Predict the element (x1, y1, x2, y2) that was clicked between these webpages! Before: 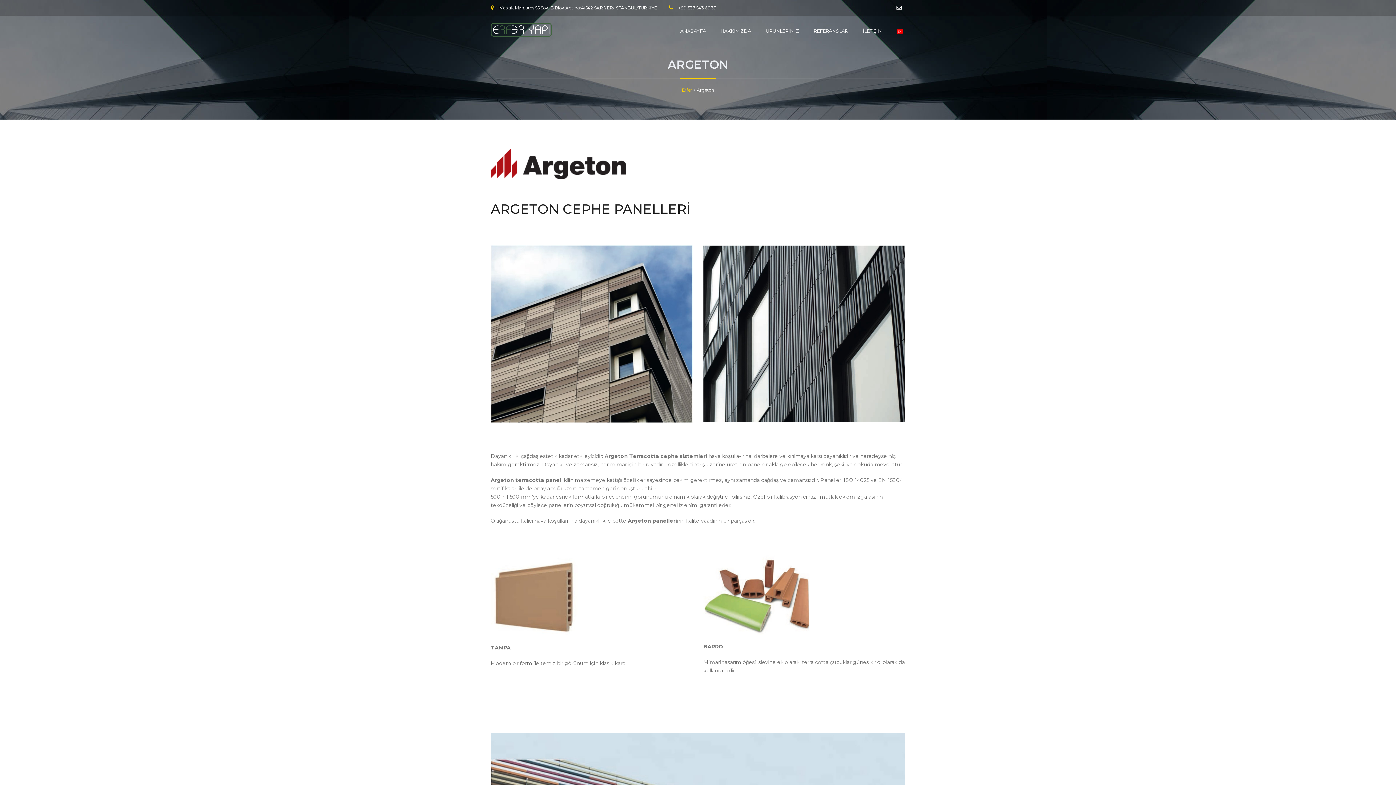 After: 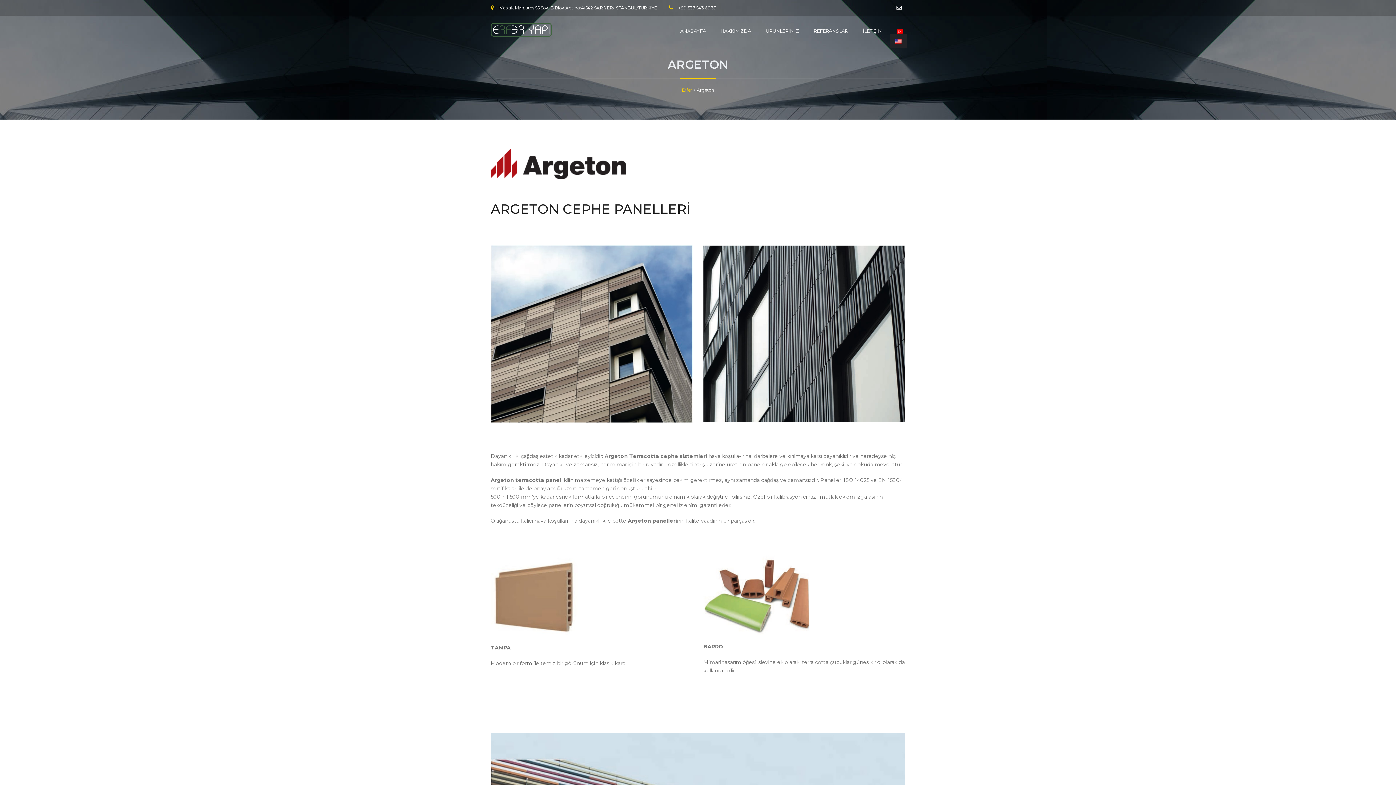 Action: bbox: (889, 15, 905, 46)